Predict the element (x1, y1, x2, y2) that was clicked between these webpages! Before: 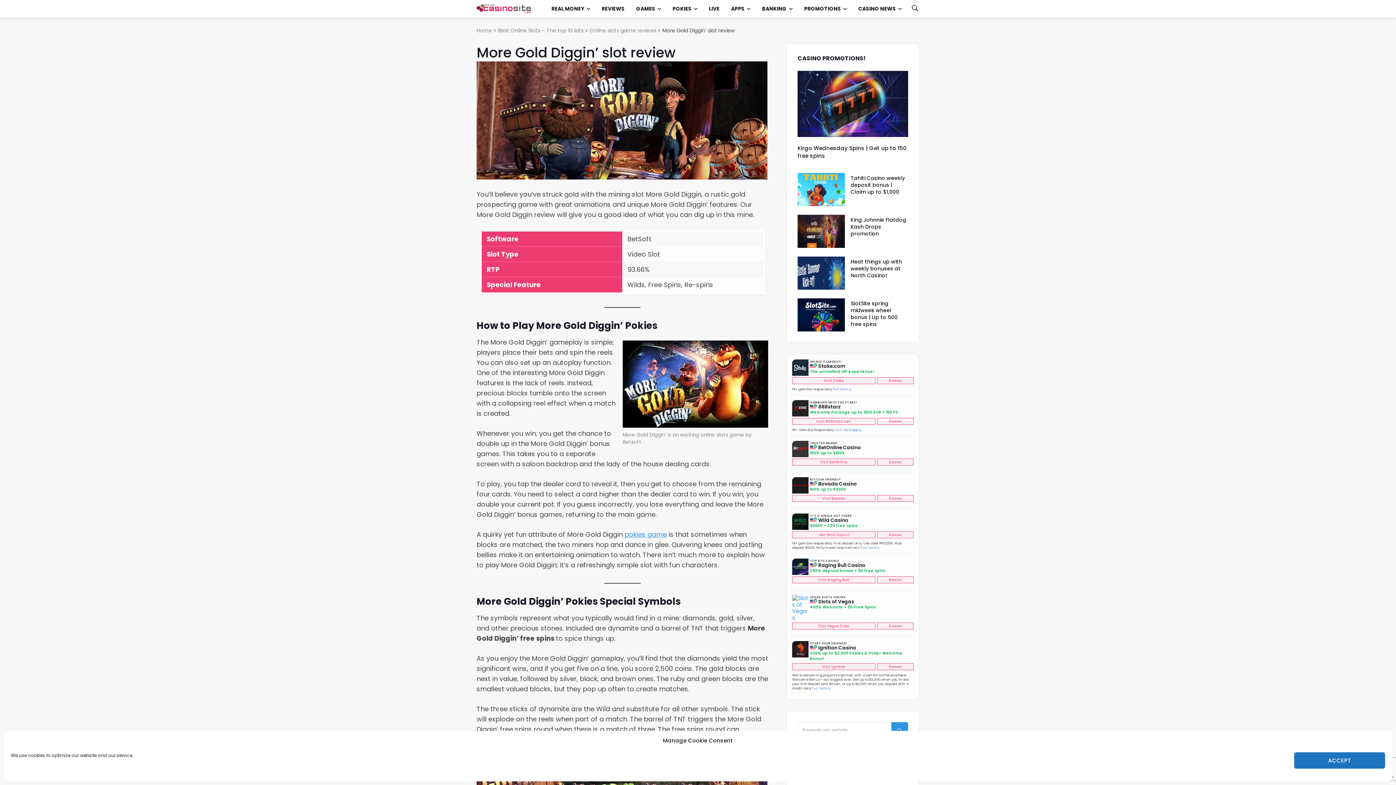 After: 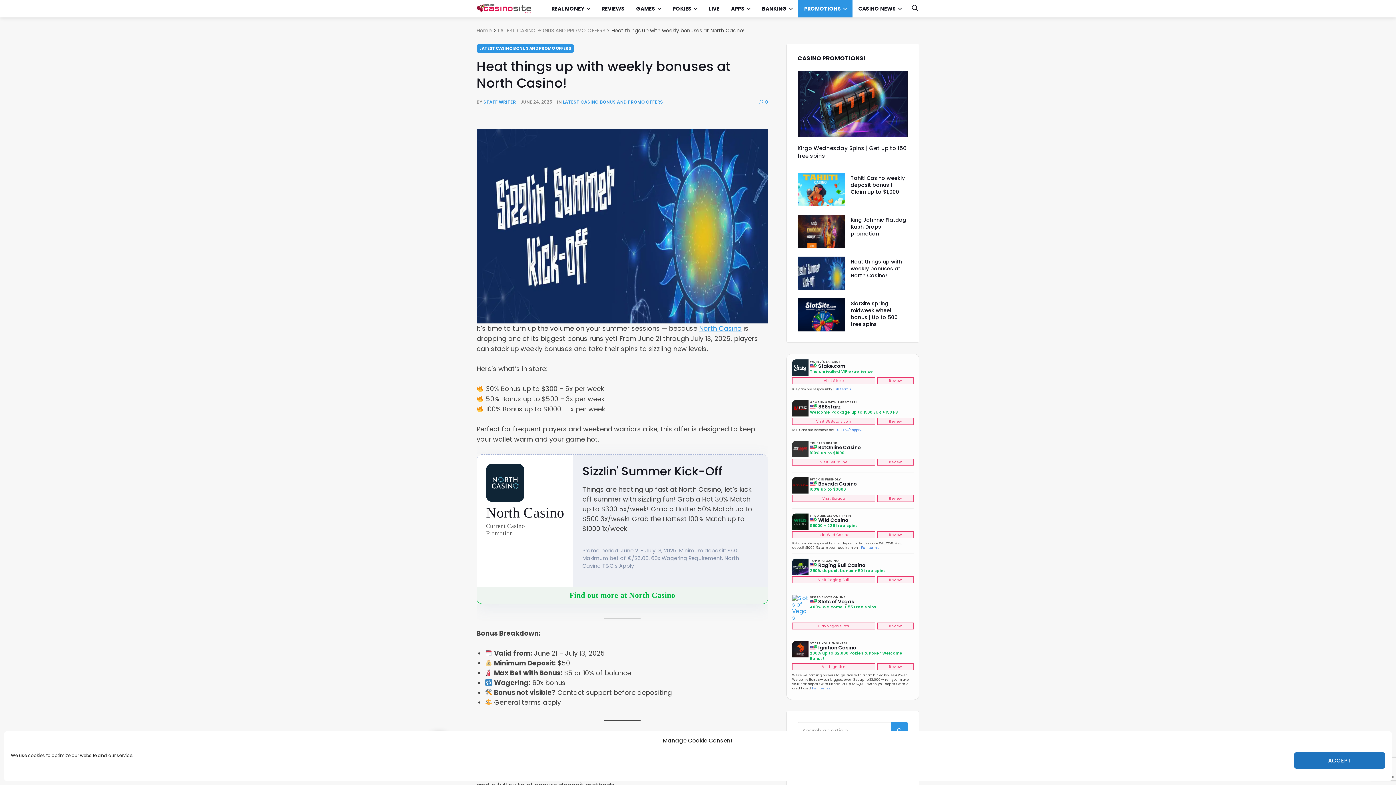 Action: label: Heat things up with weekly bonuses at North Casino! bbox: (850, 258, 902, 279)